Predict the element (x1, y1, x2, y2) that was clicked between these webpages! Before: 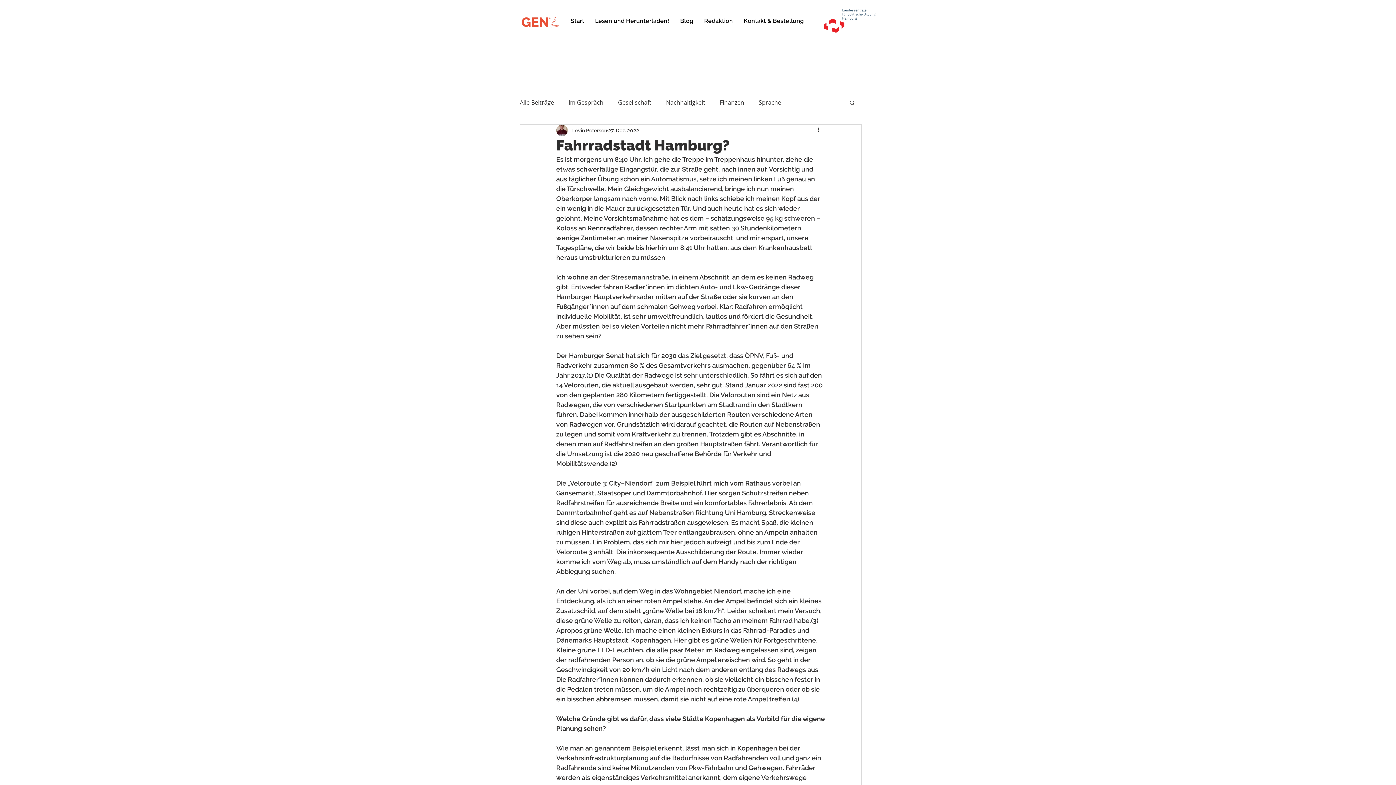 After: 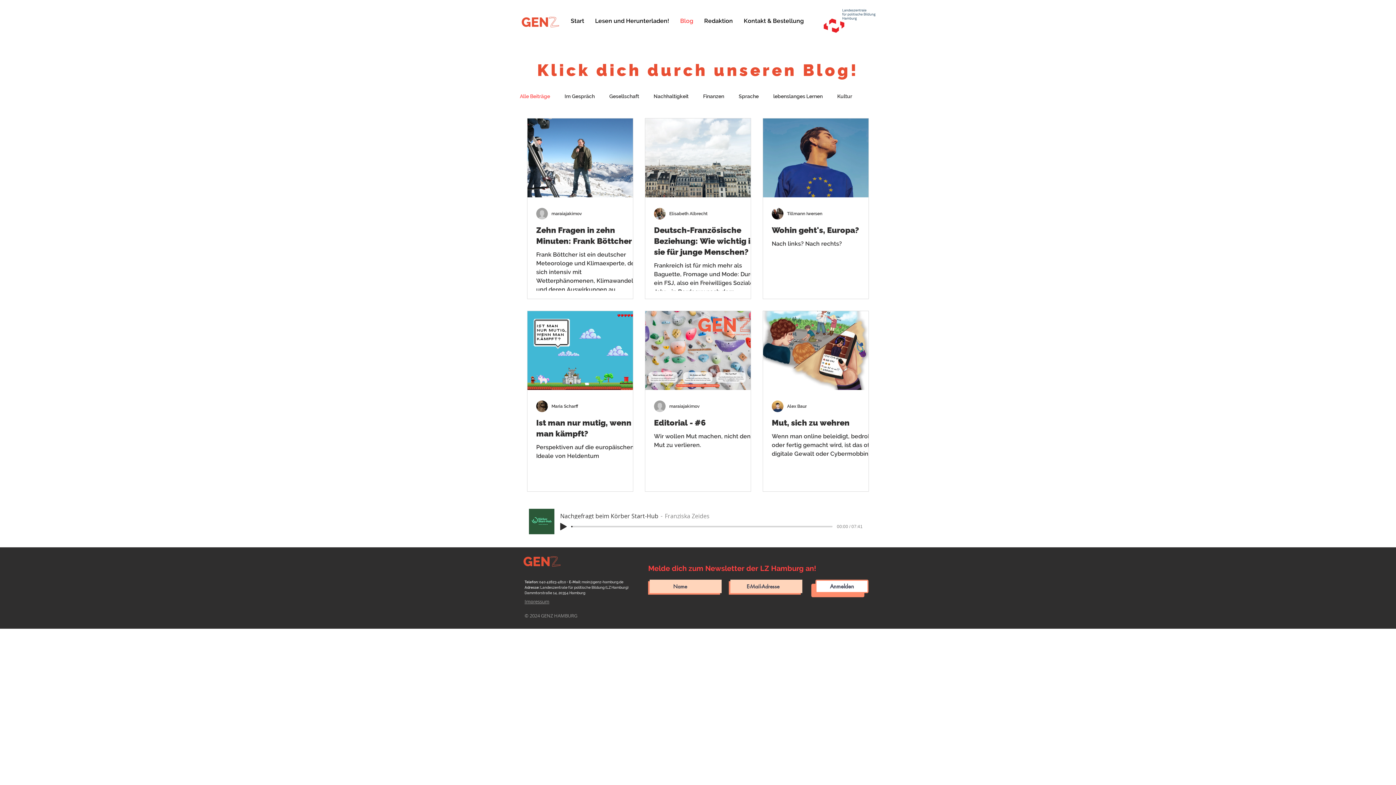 Action: bbox: (674, 16, 698, 26) label: Blog